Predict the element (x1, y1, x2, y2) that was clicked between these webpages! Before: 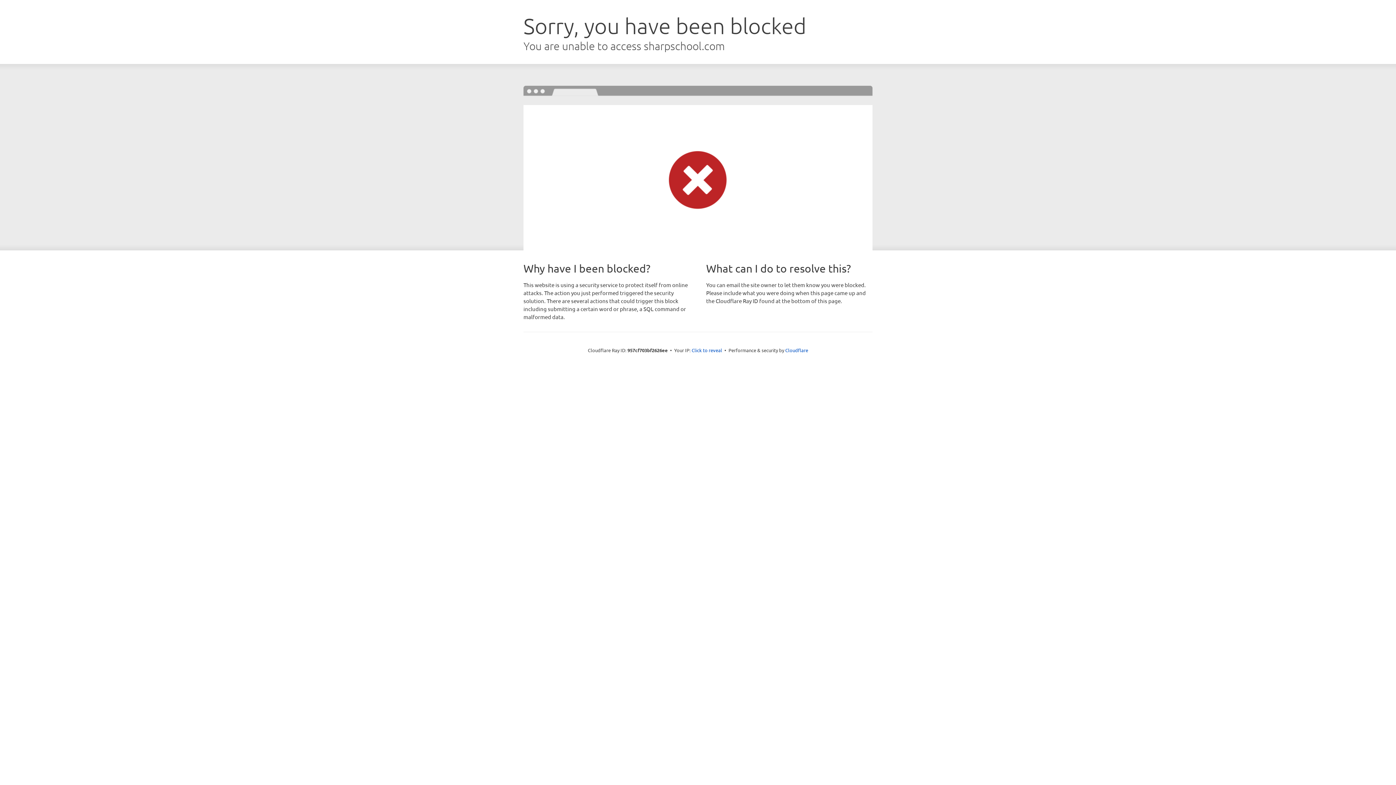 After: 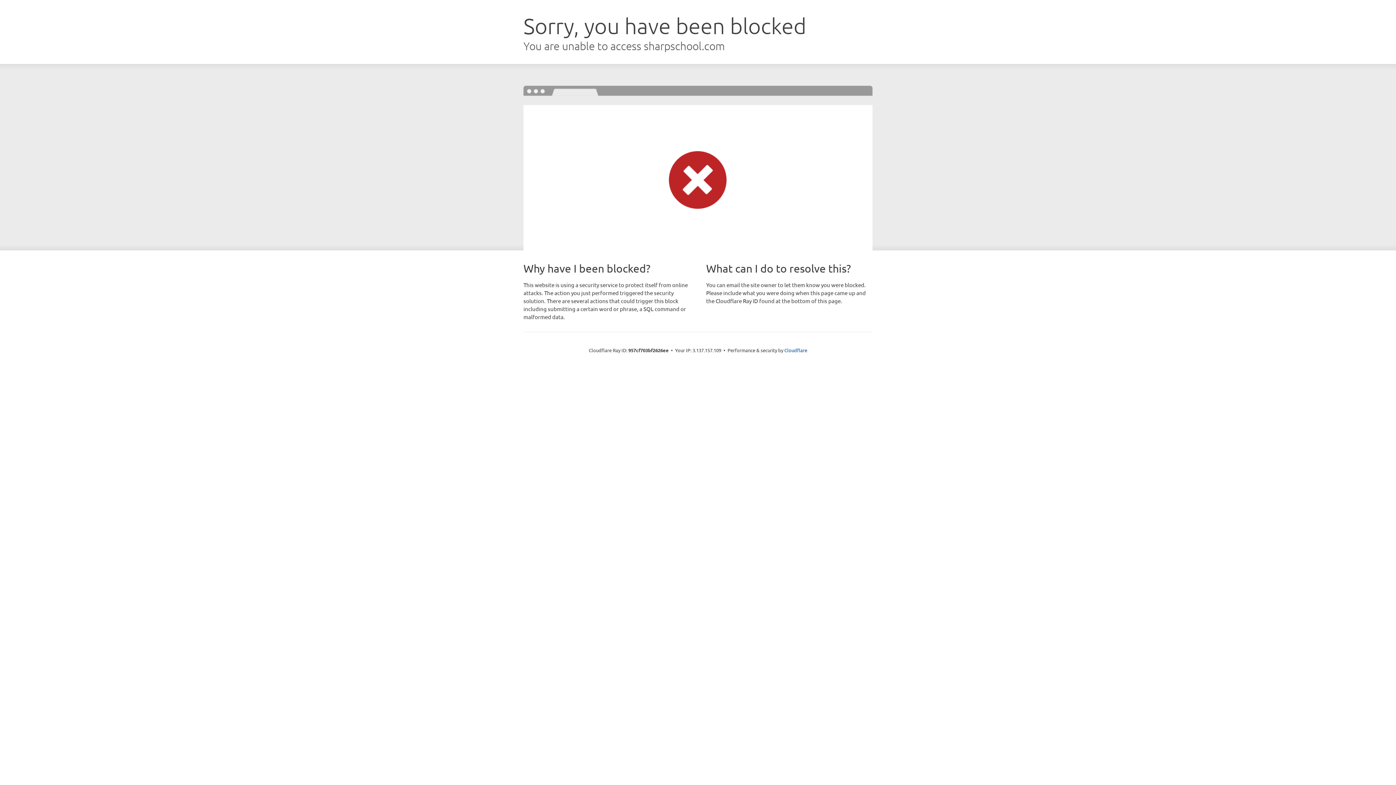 Action: bbox: (691, 346, 722, 353) label: Click to reveal